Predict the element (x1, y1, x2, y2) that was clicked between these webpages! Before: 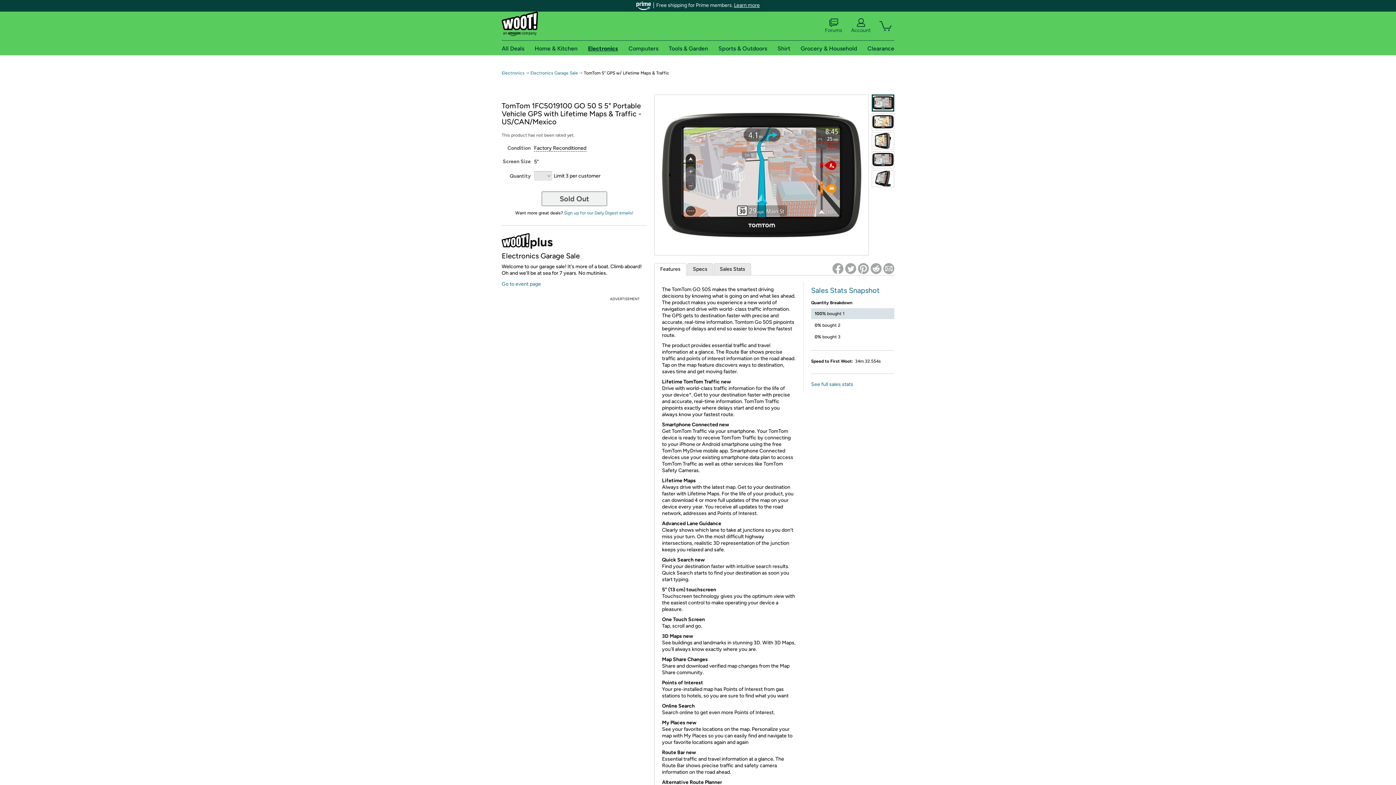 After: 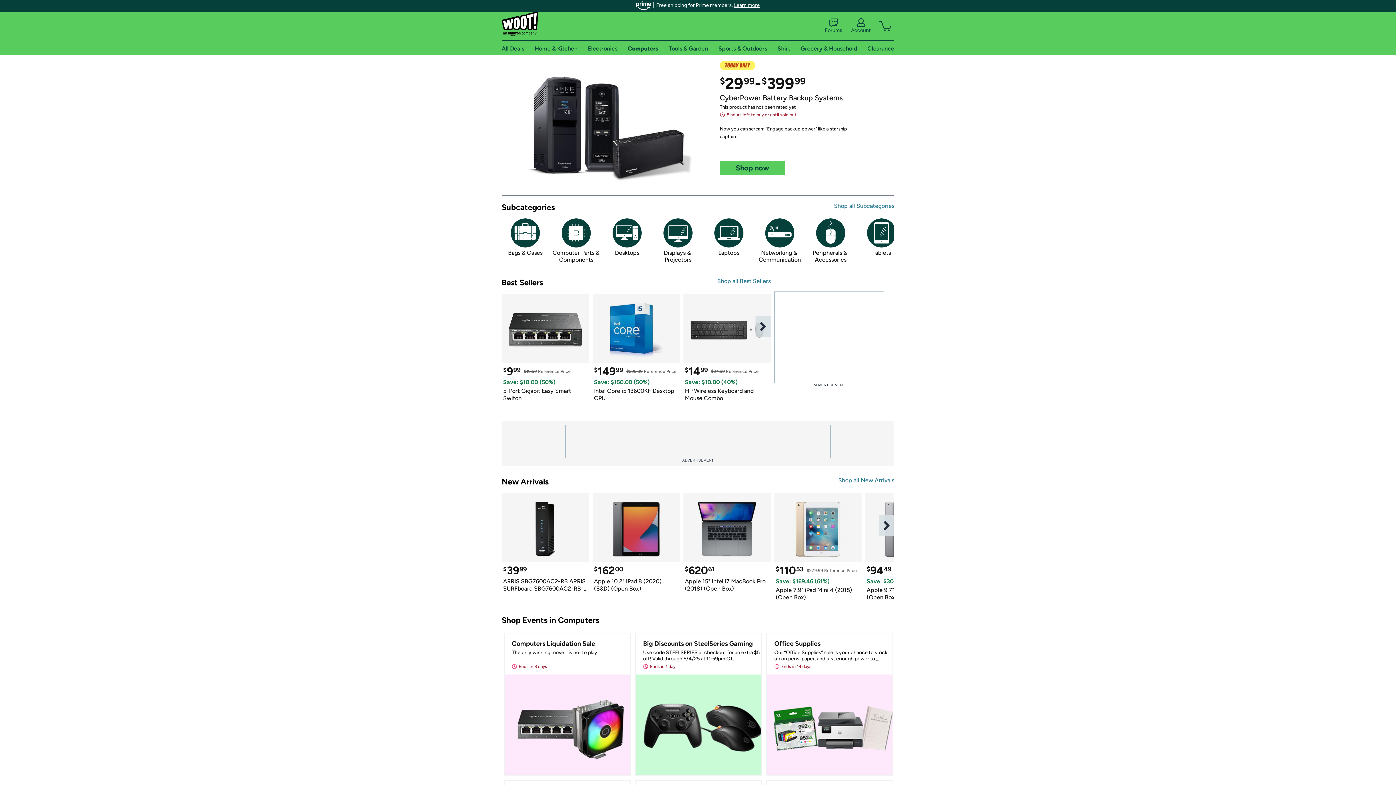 Action: bbox: (628, 44, 658, 51) label: Computers